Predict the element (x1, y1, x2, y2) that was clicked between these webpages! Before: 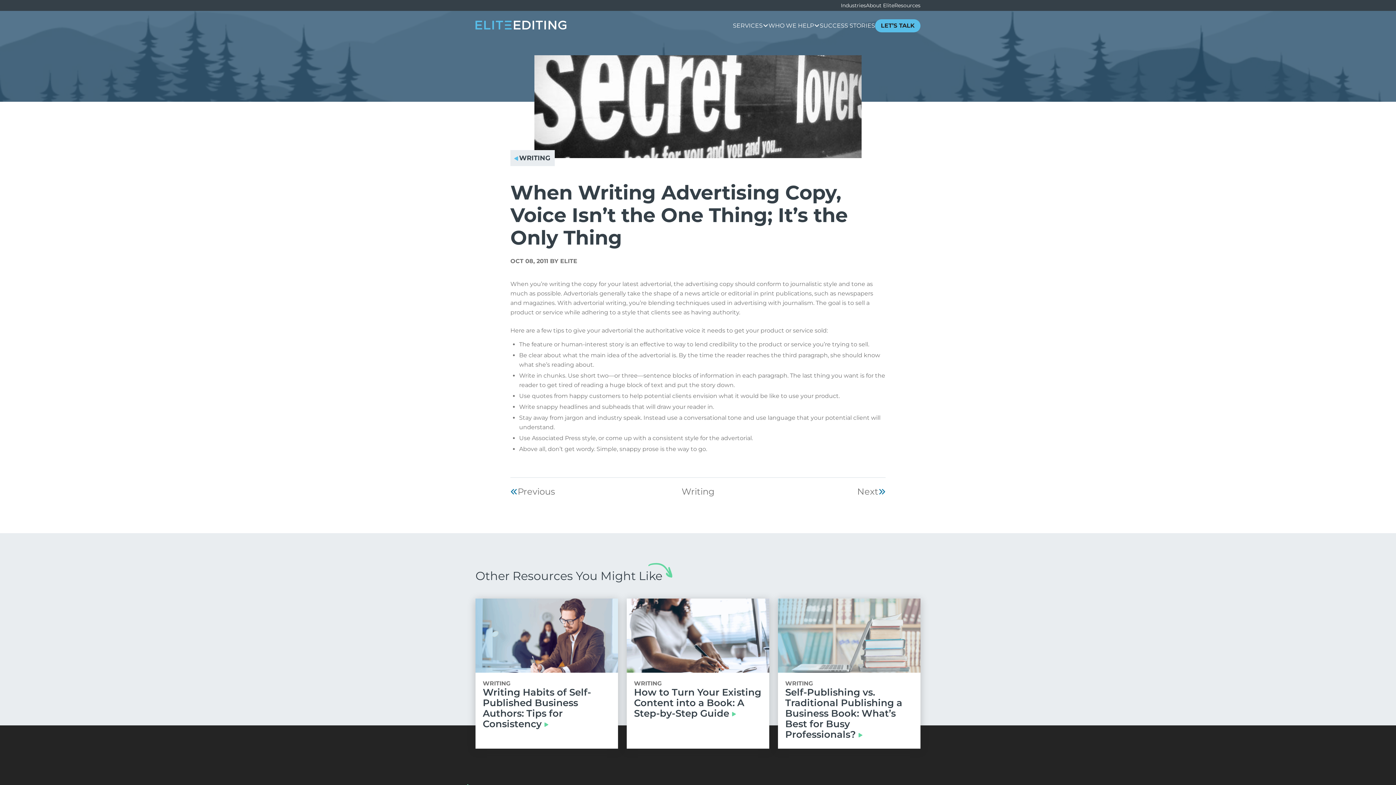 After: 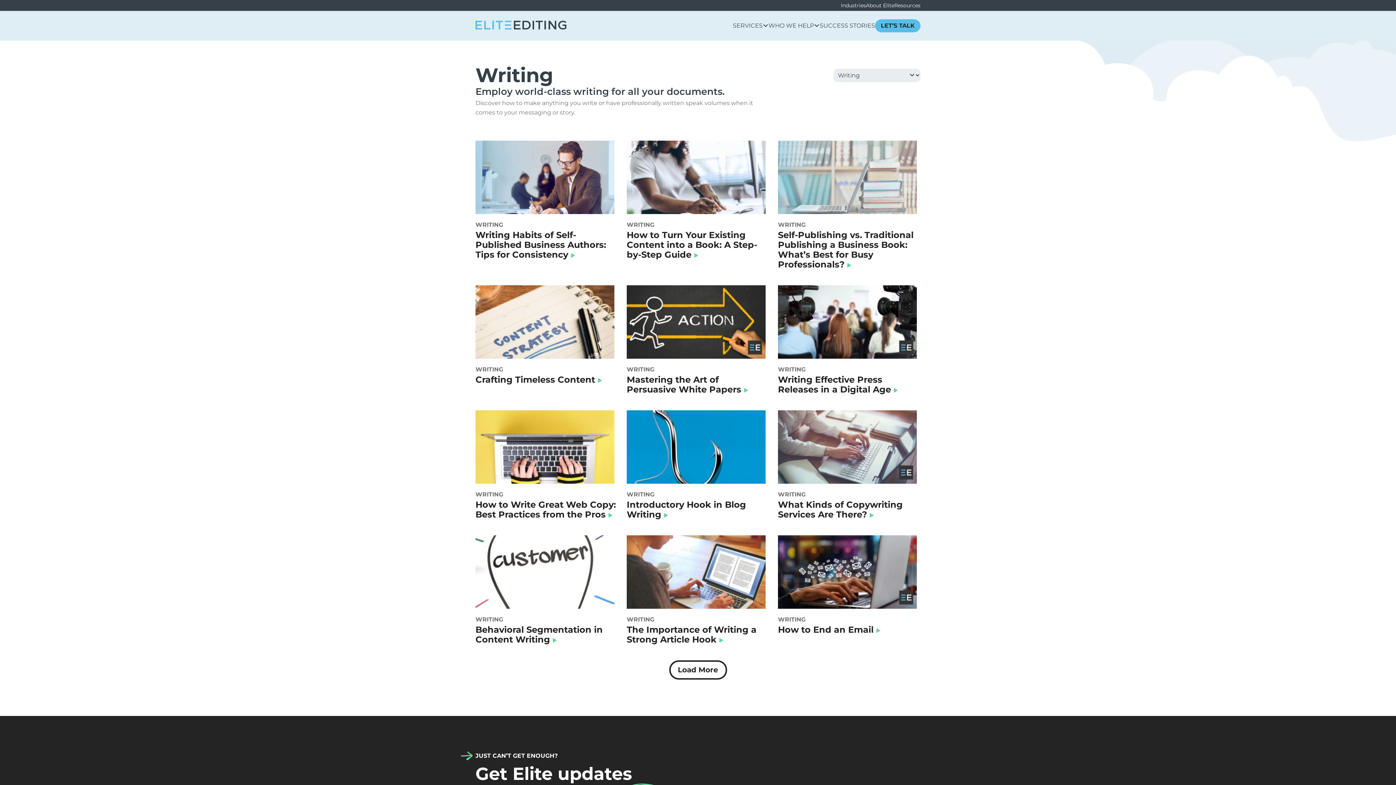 Action: bbox: (510, 150, 554, 166) label: WRITING